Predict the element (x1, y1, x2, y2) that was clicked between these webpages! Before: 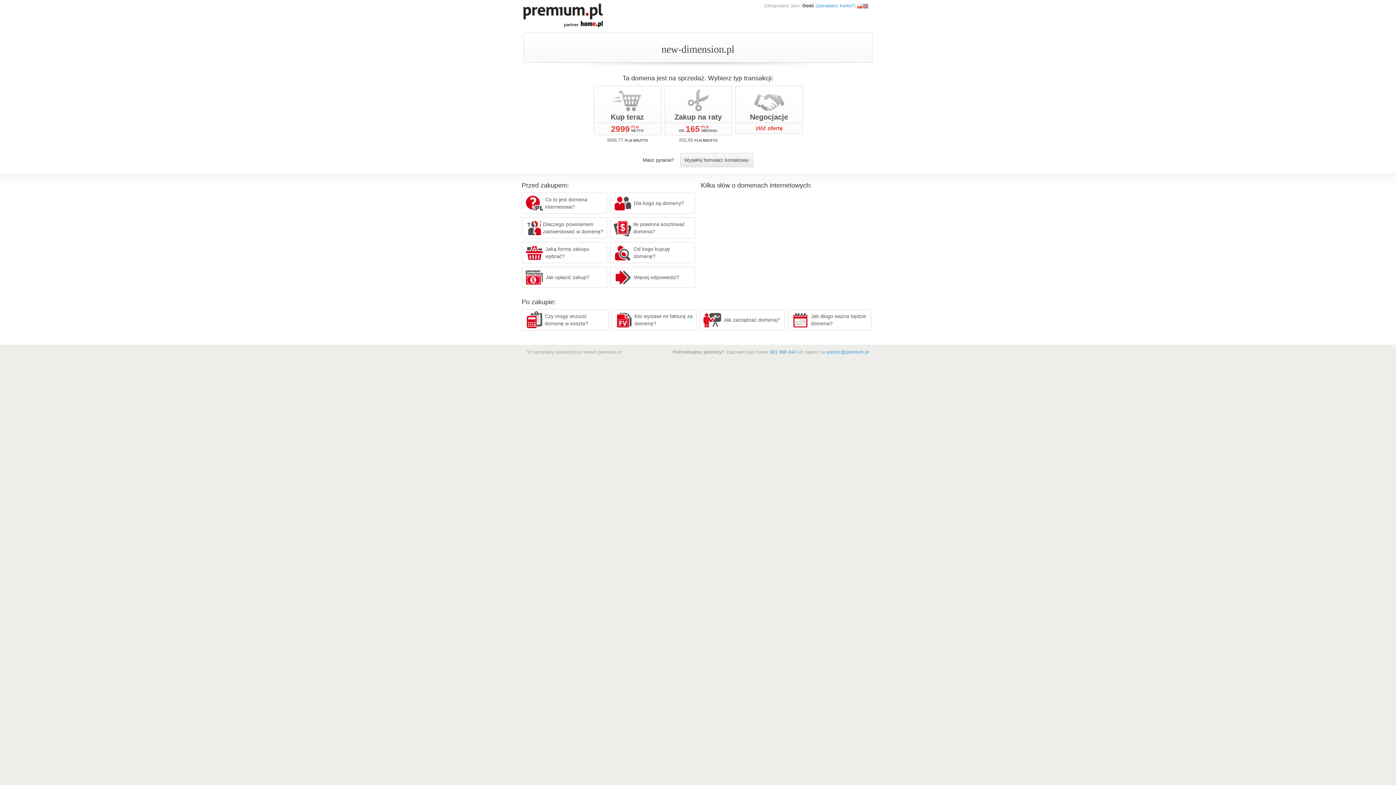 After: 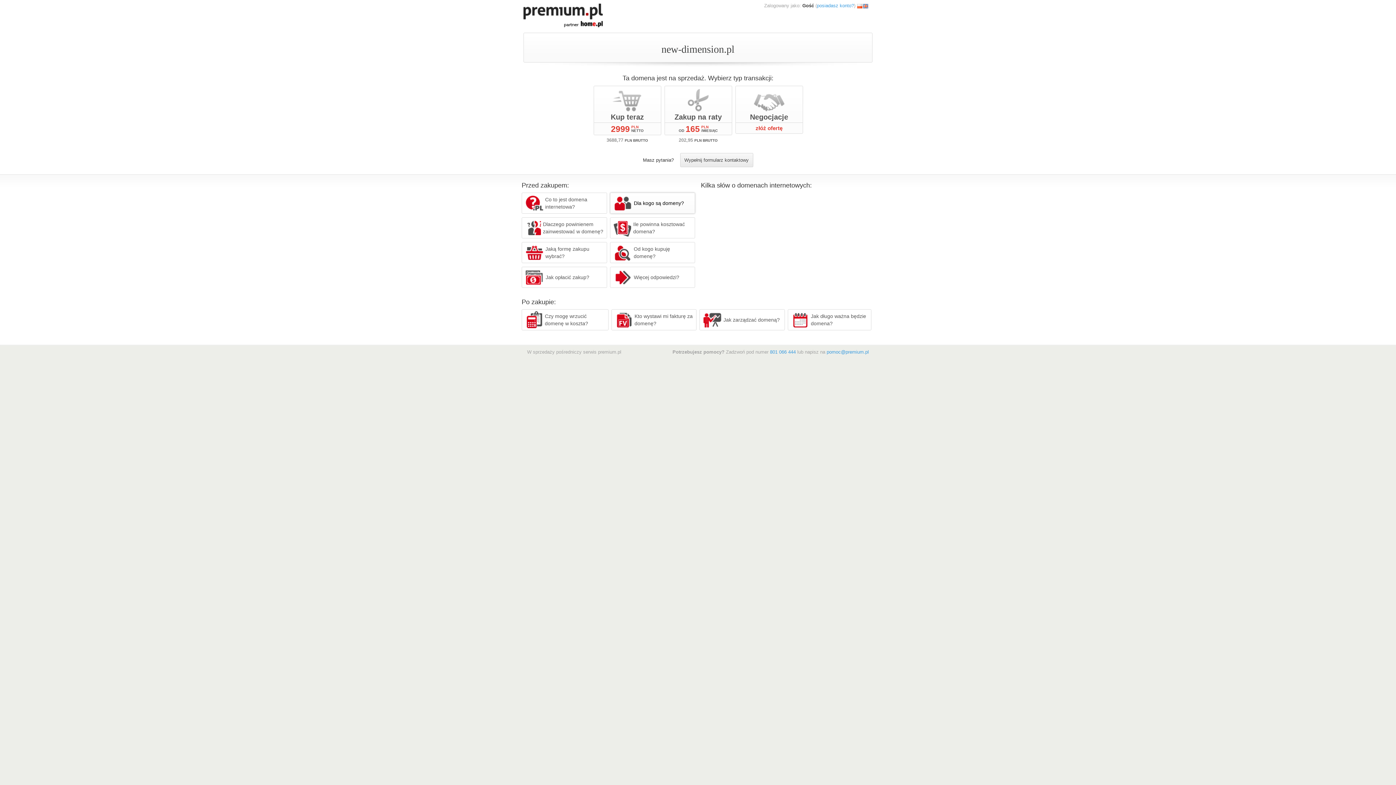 Action: label: Dla kogo są domeny? bbox: (610, 192, 695, 213)